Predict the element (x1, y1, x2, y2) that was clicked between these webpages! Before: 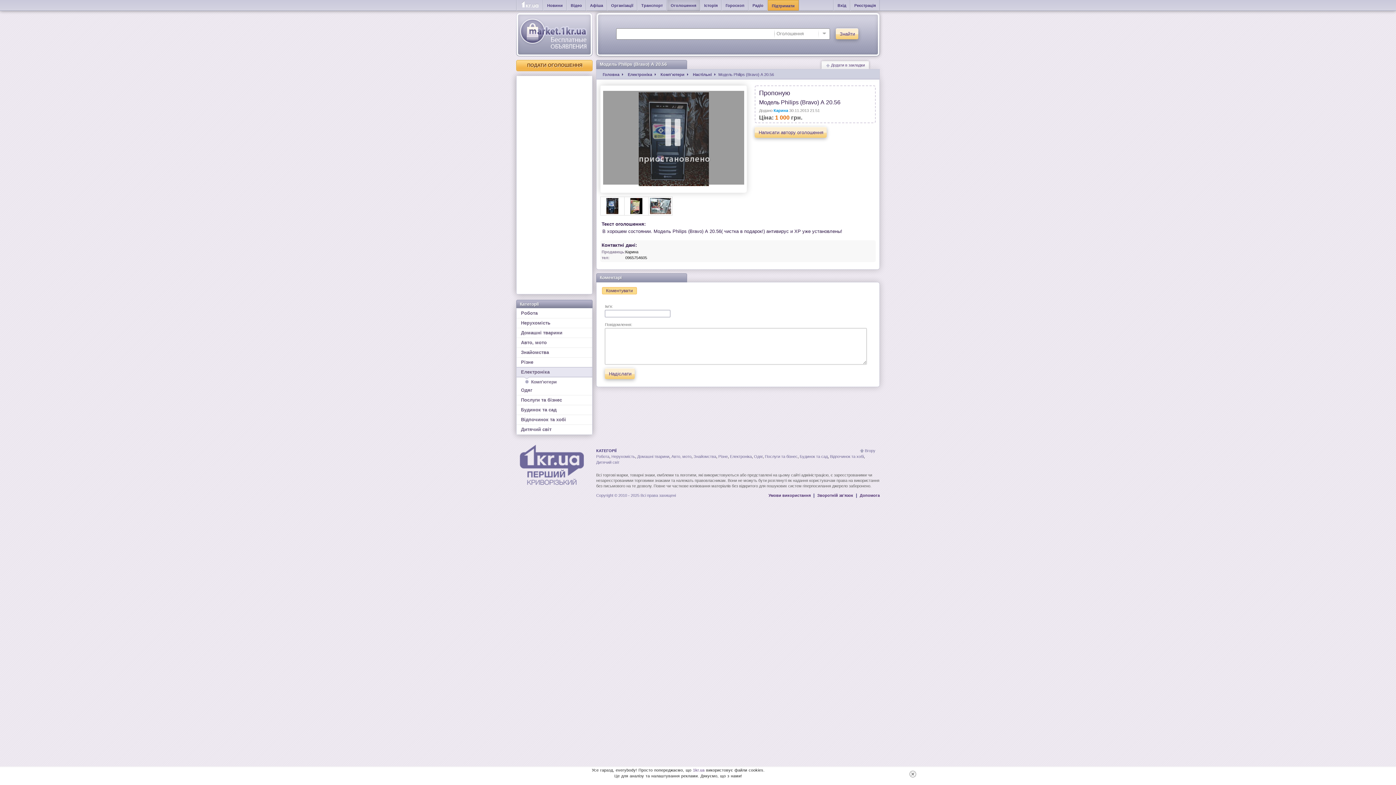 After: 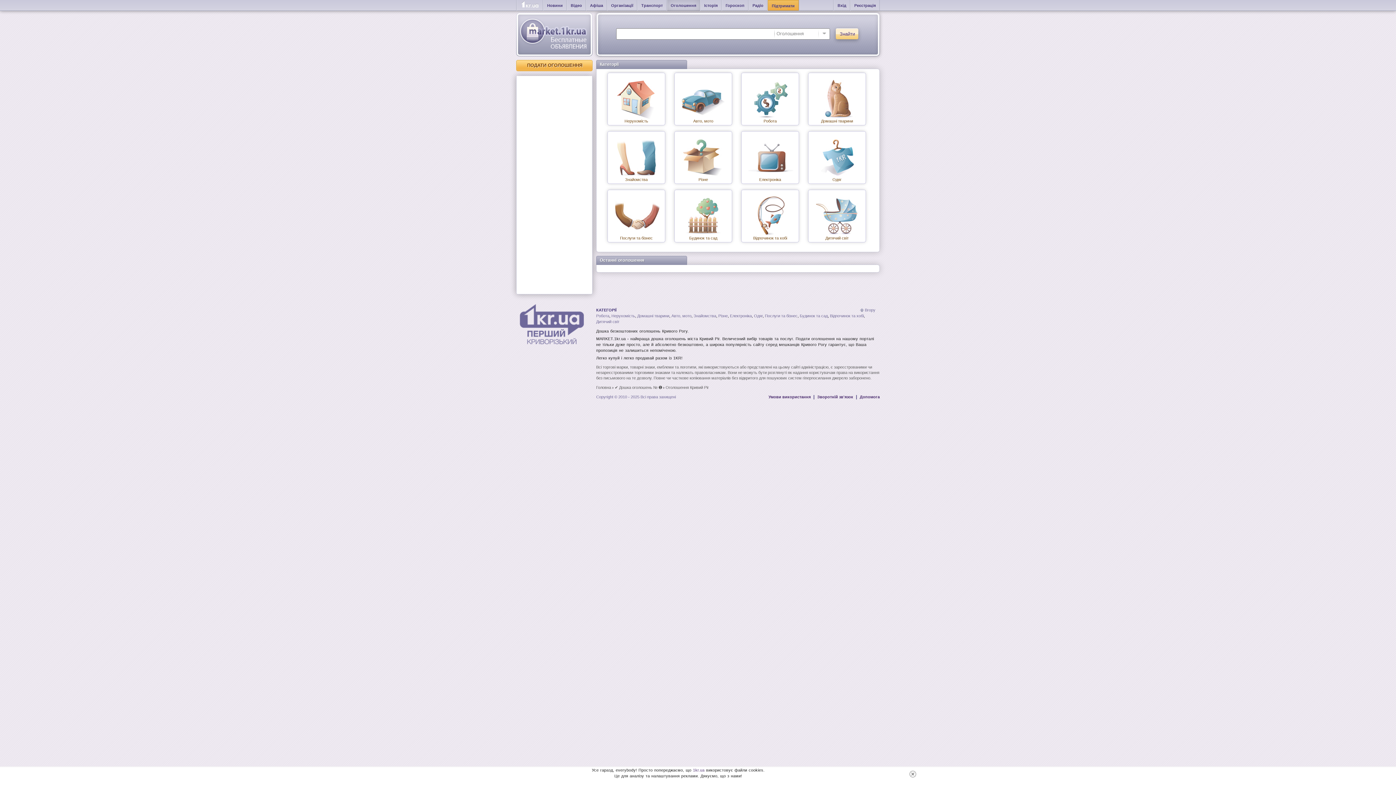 Action: bbox: (516, 12, 592, 56)